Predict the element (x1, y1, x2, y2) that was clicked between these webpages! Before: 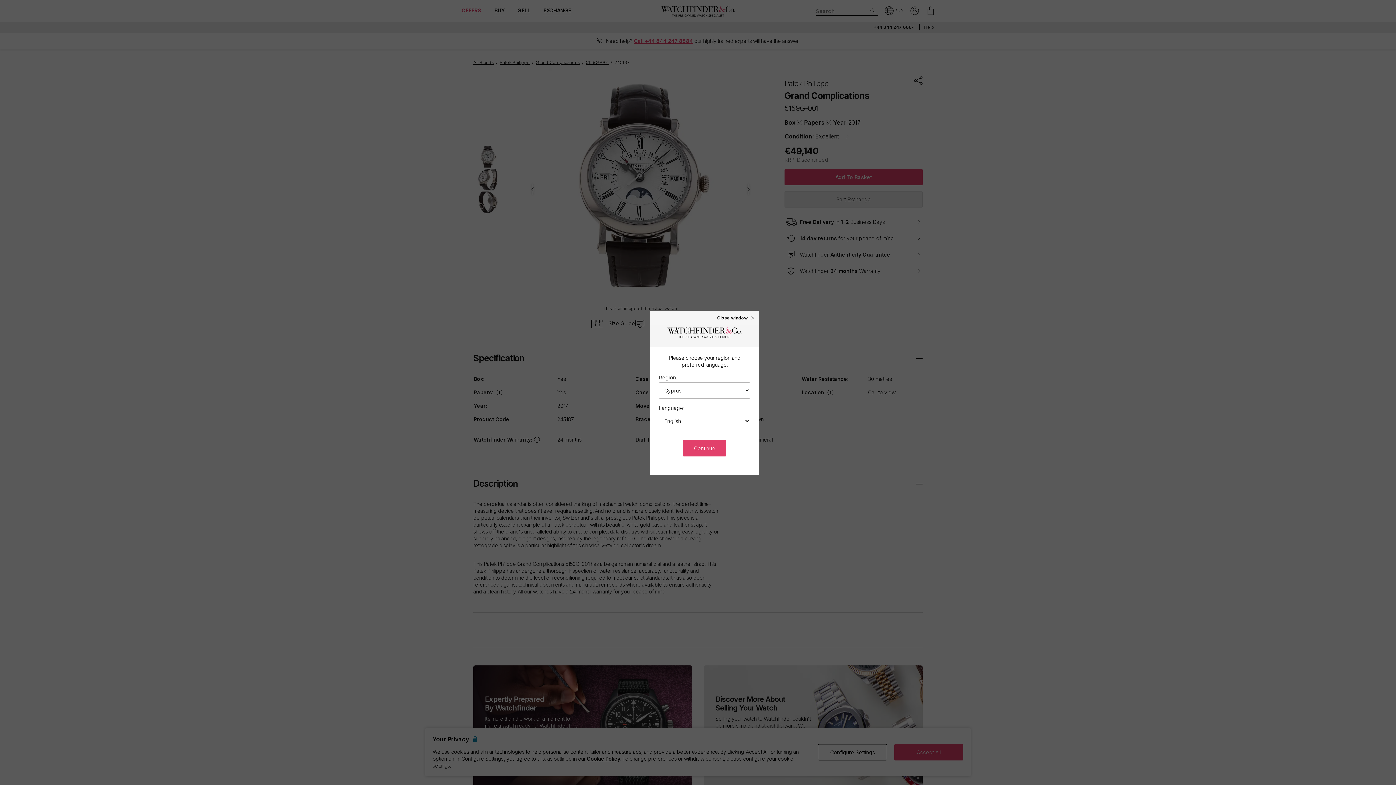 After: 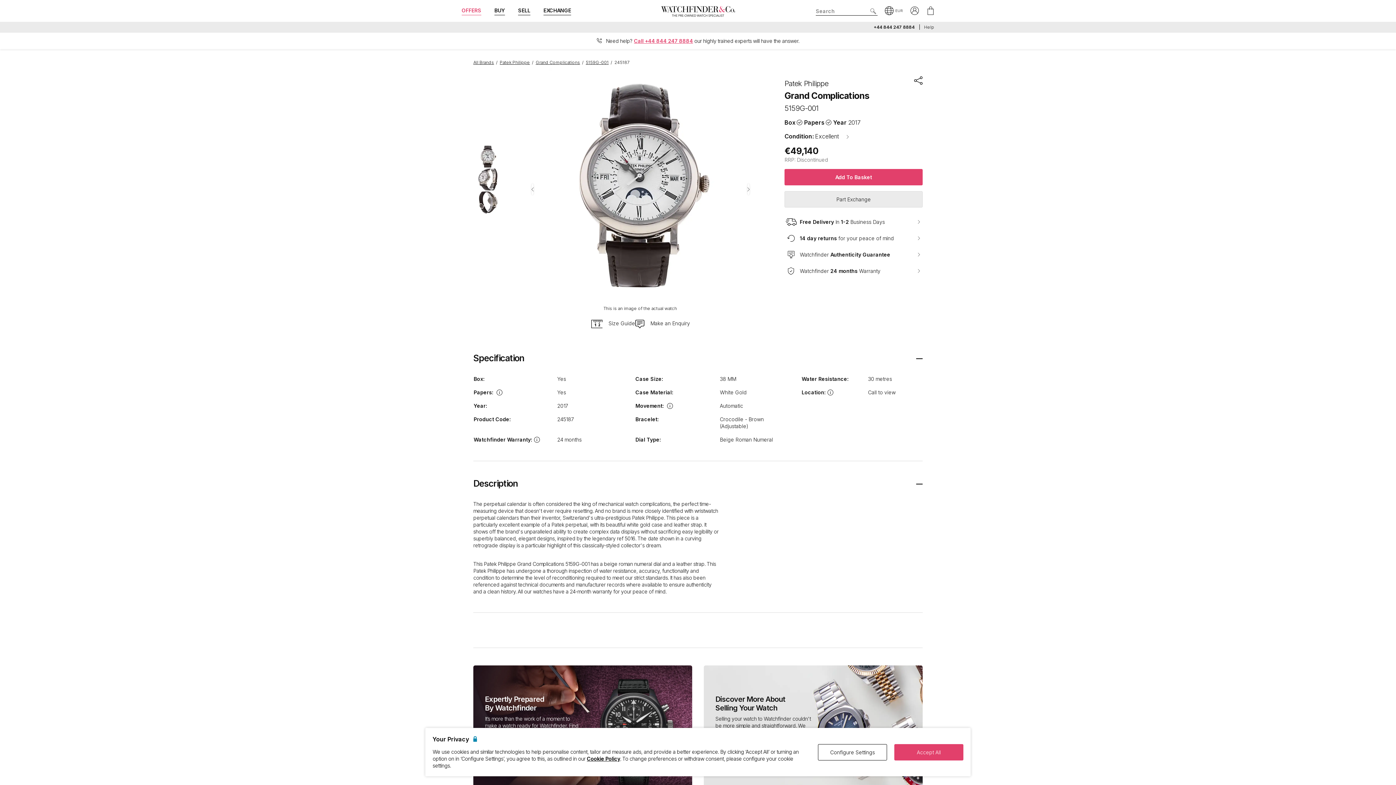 Action: bbox: (717, 315, 755, 320) label: Close window ×